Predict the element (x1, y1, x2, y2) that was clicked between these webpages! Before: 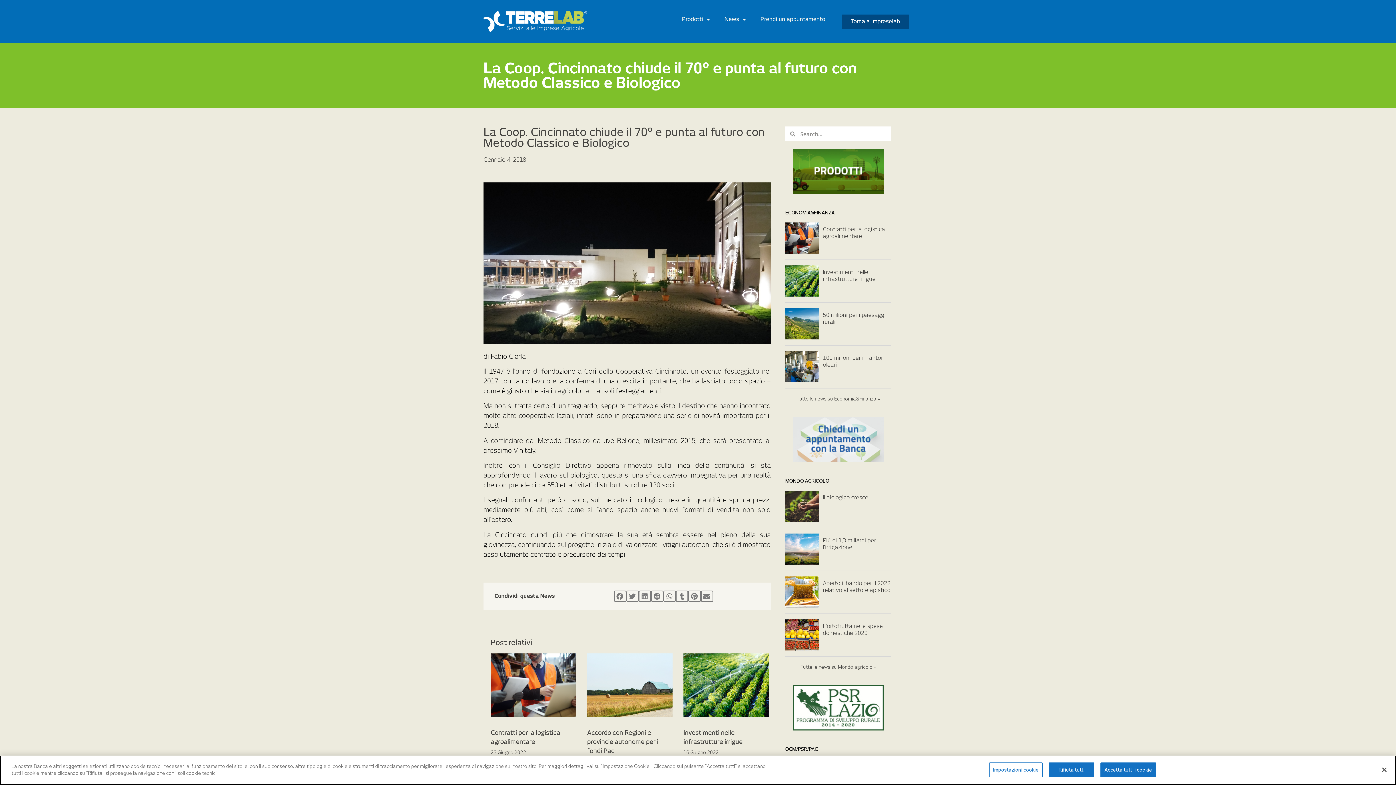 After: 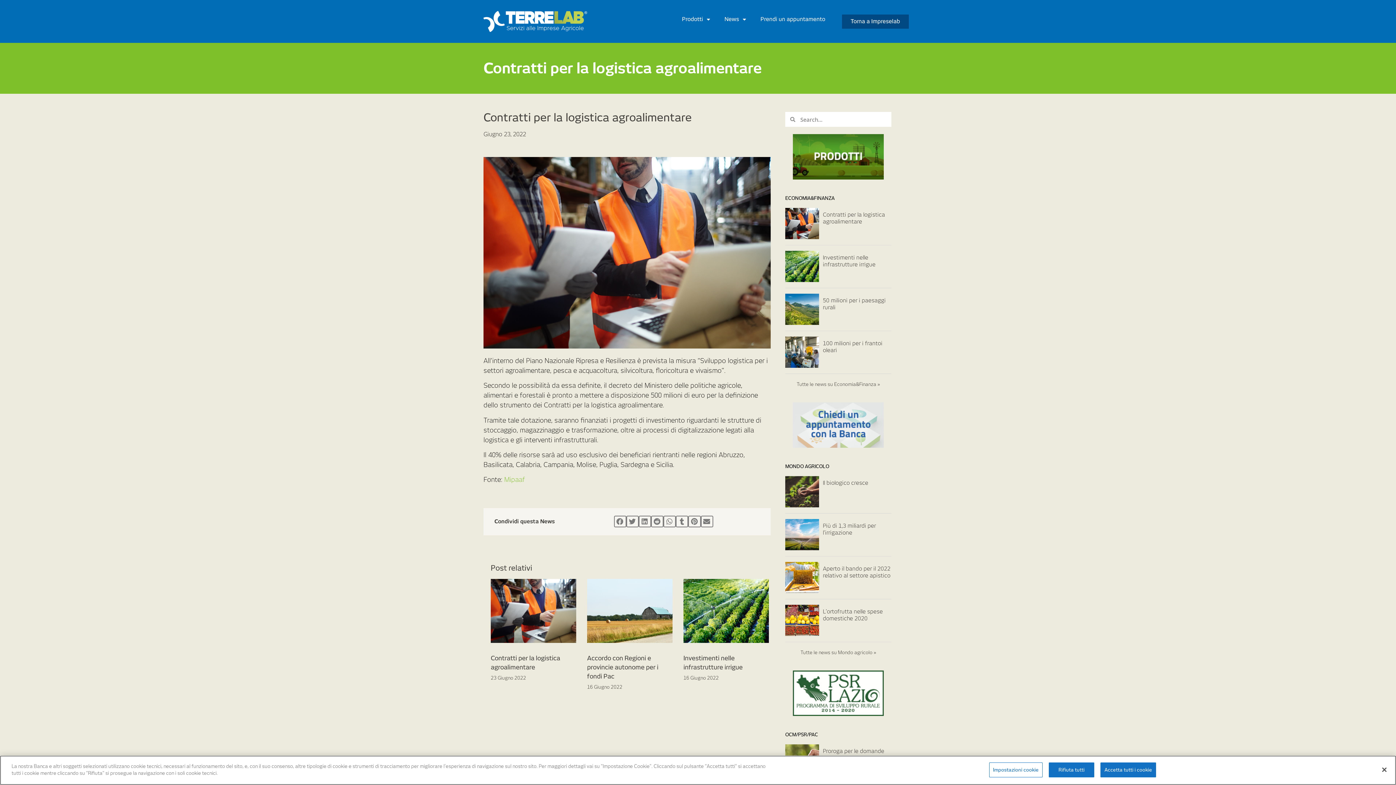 Action: bbox: (823, 226, 885, 239) label: Contratti per la logistica agroalimentare